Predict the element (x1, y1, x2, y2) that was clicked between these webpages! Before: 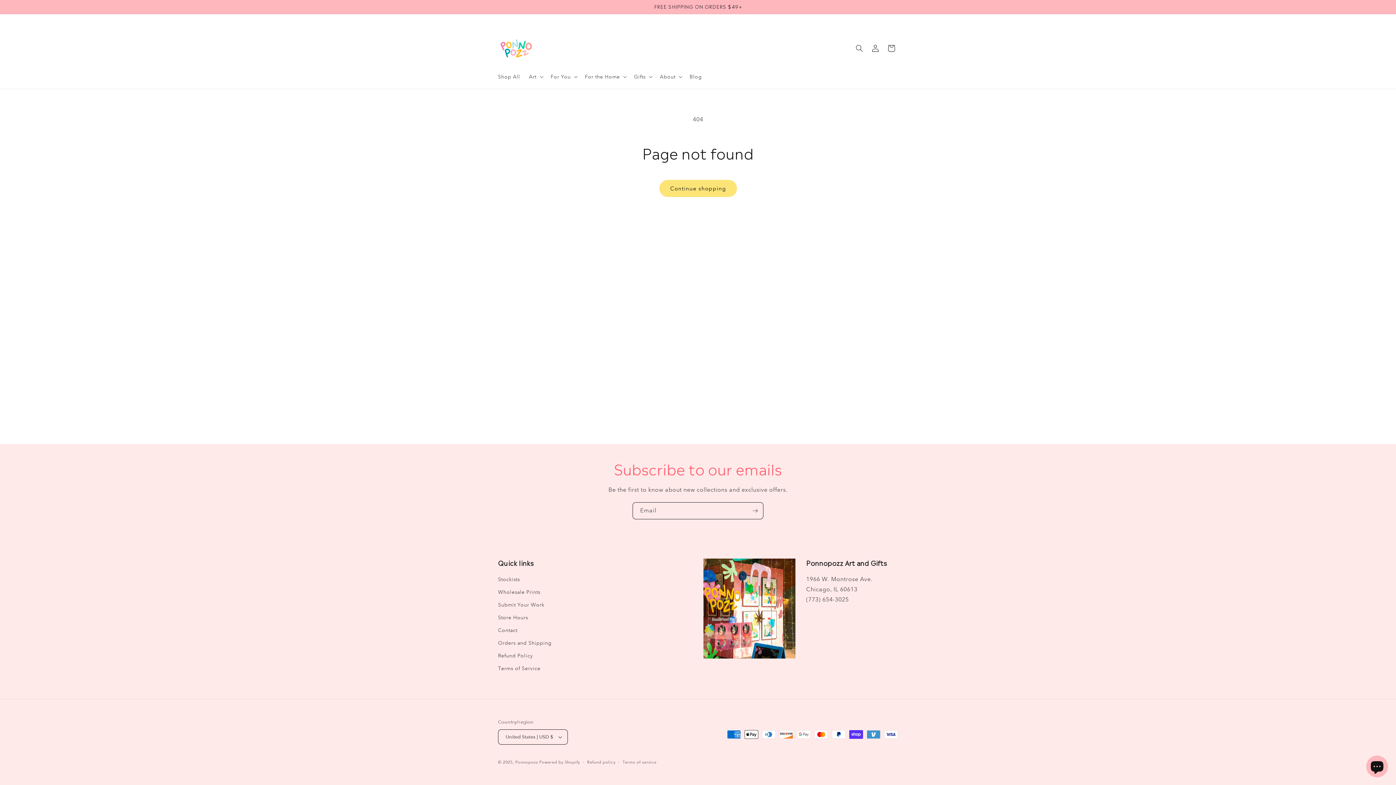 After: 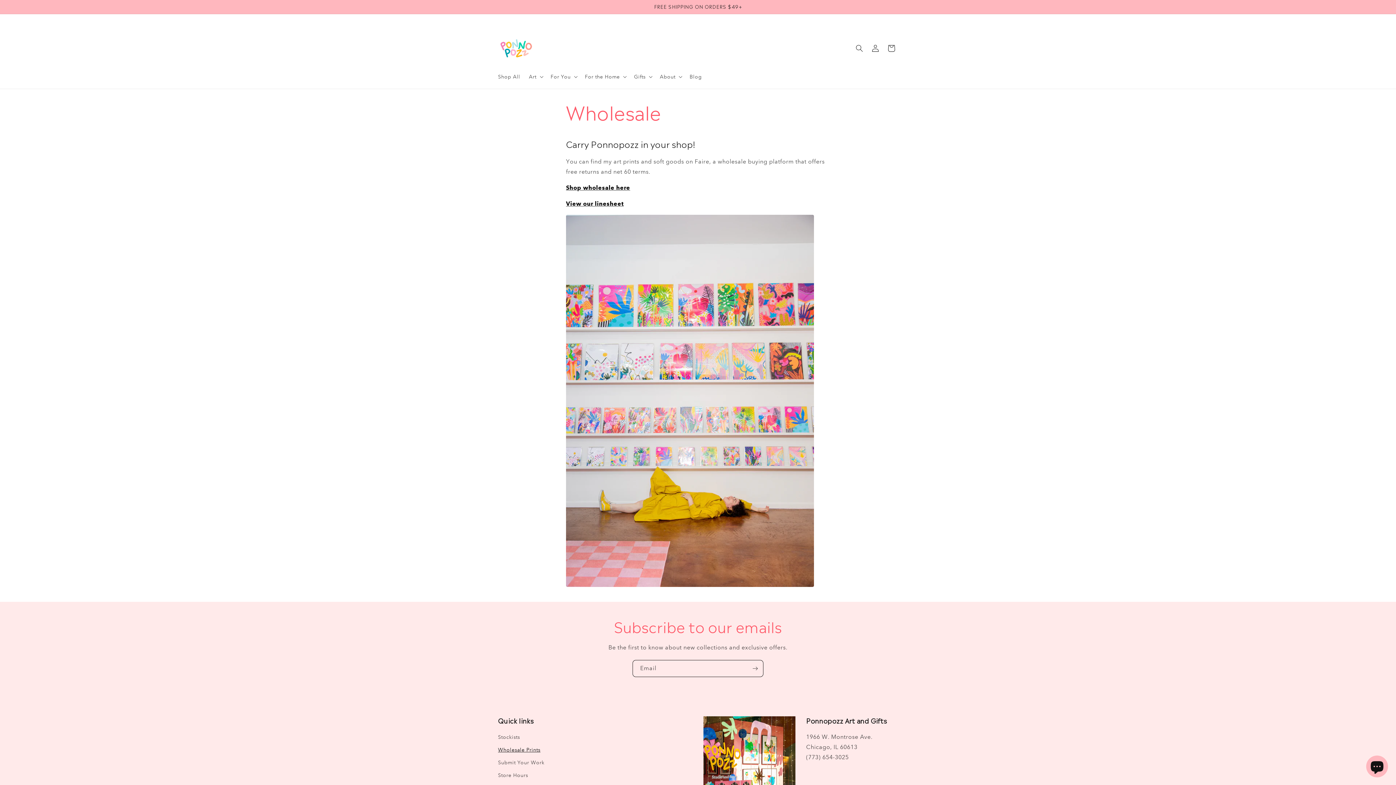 Action: bbox: (498, 586, 540, 598) label: Wholesale Prints